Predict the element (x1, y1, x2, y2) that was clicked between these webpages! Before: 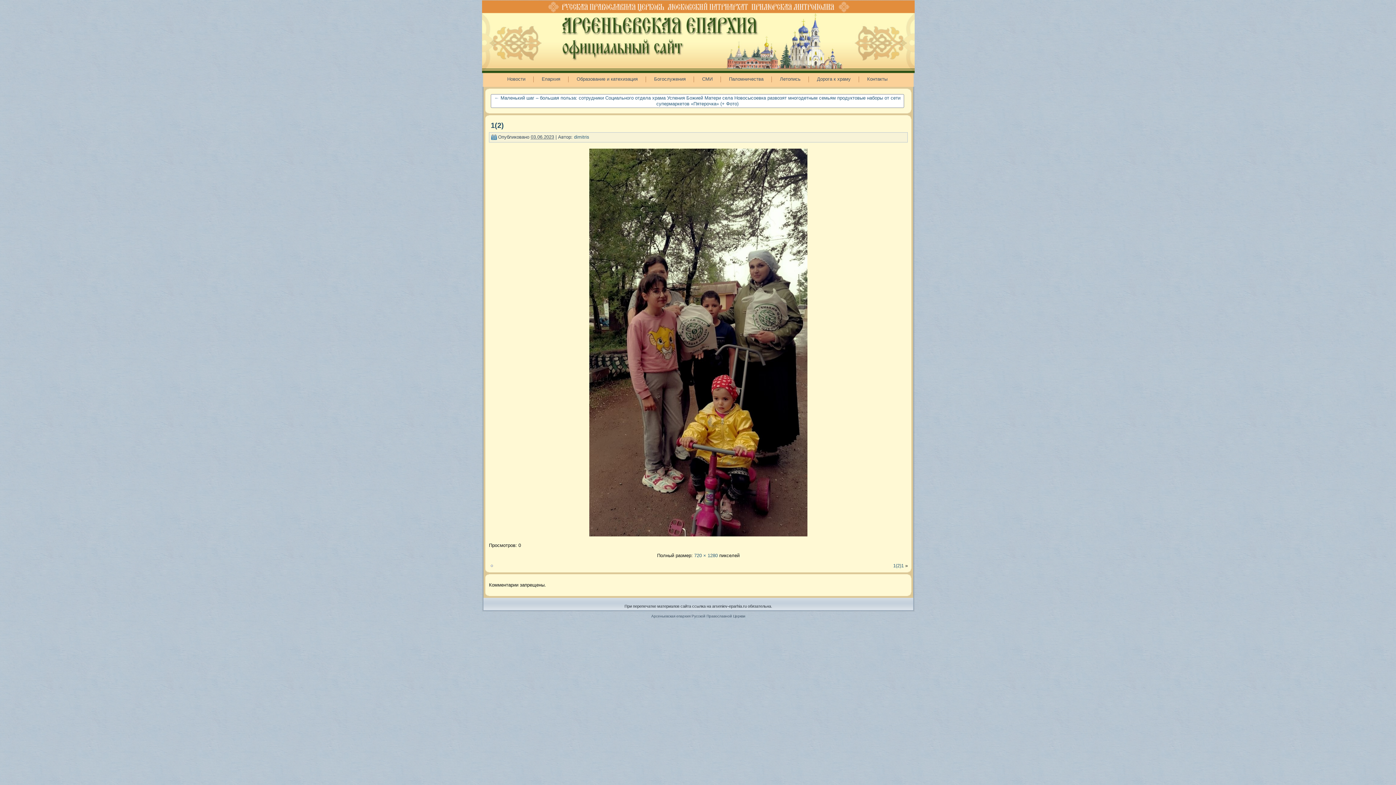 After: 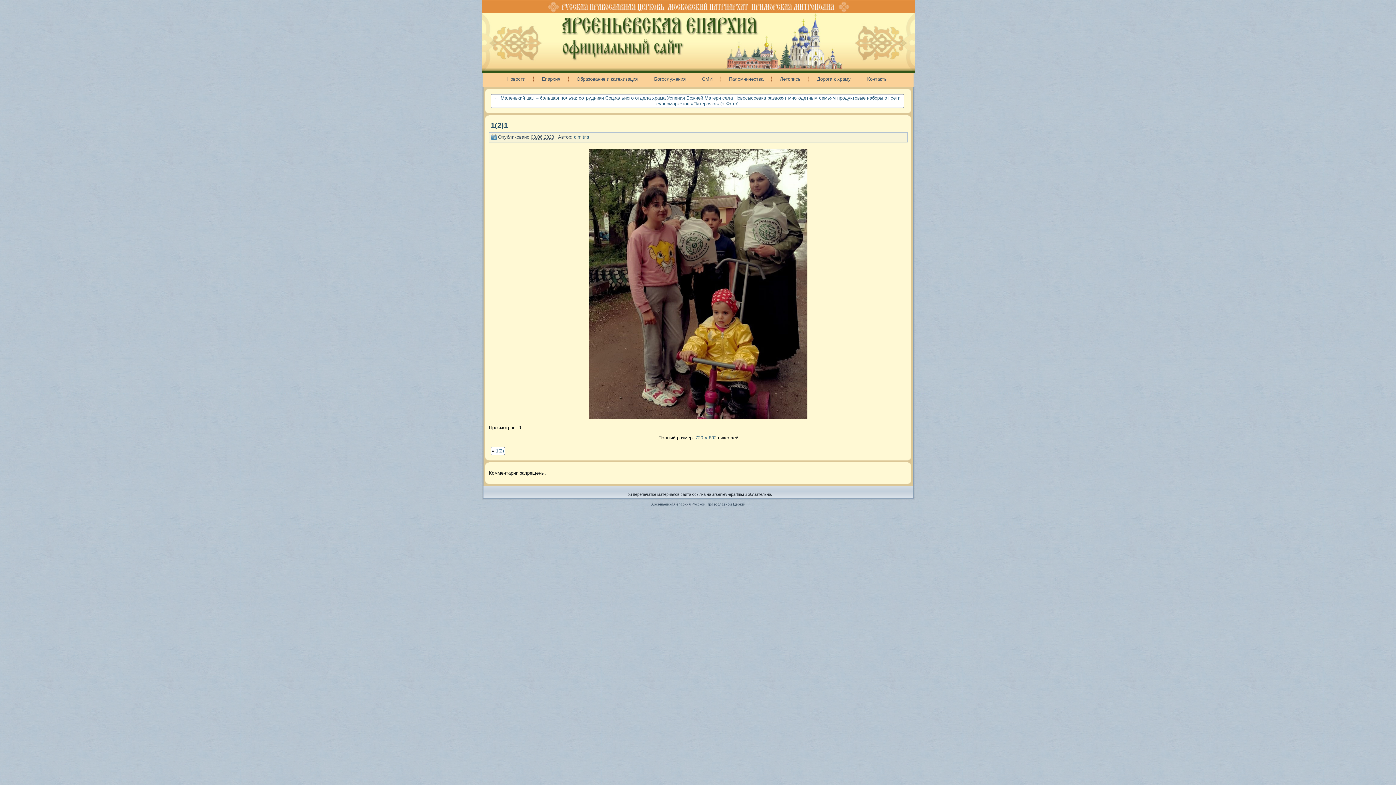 Action: bbox: (587, 534, 809, 539)